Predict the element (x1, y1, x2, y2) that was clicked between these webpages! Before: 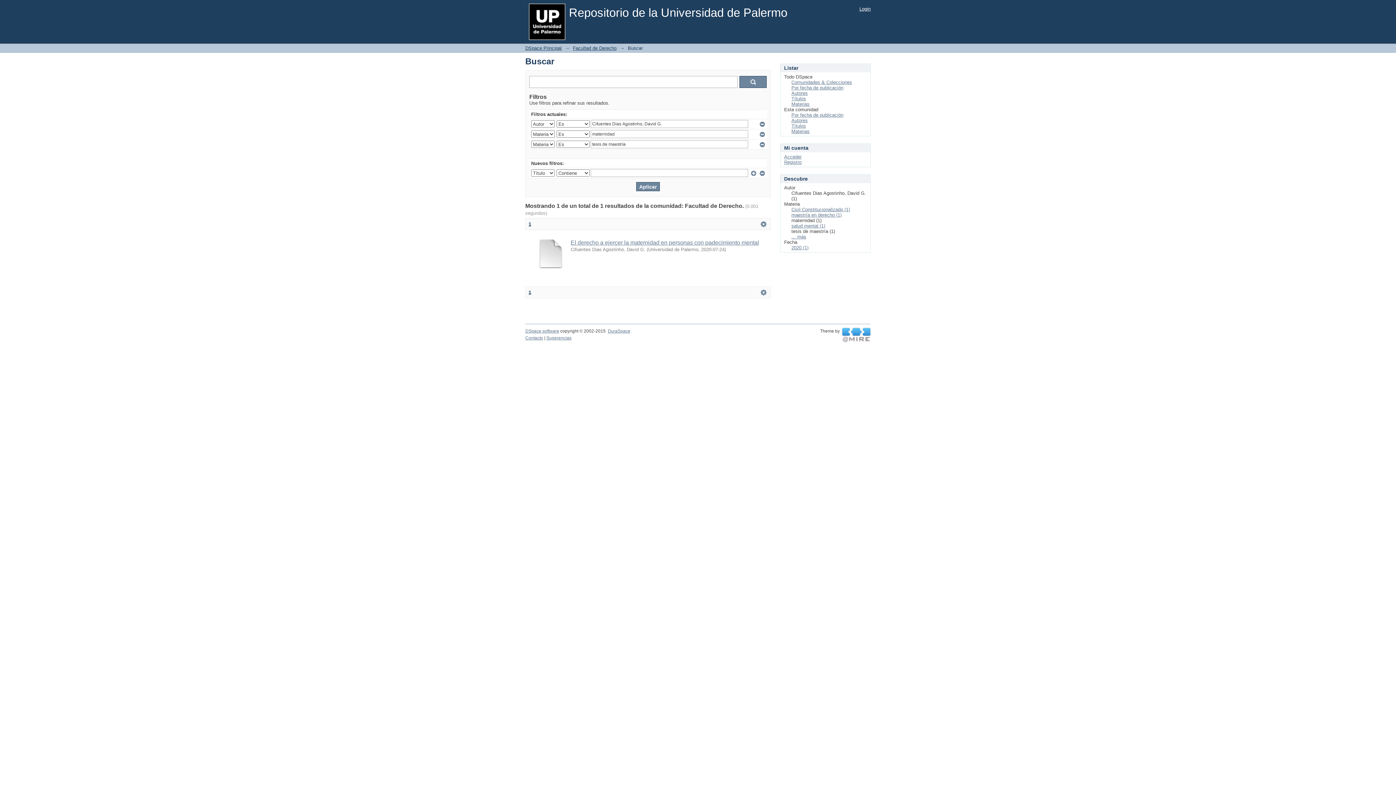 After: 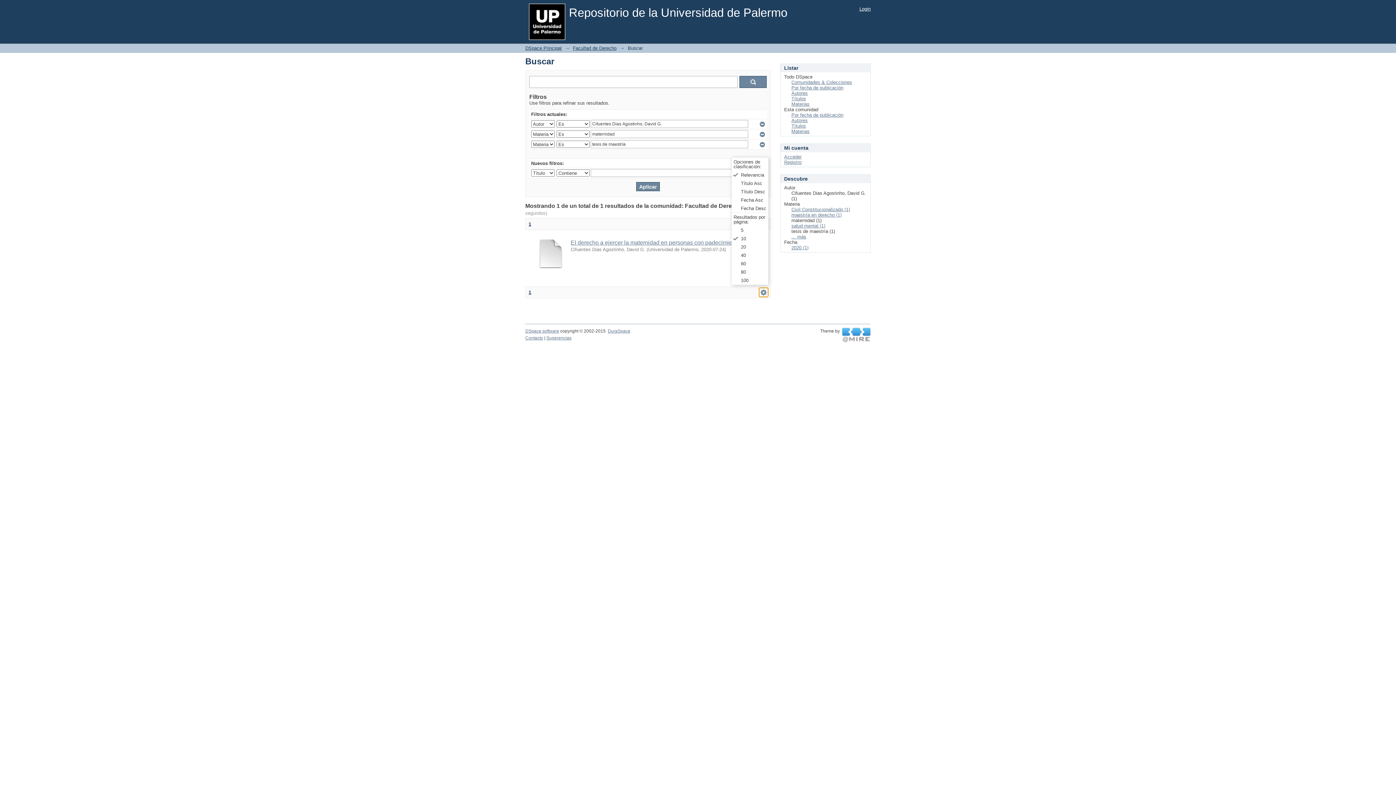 Action: bbox: (759, 288, 768, 297) label:  